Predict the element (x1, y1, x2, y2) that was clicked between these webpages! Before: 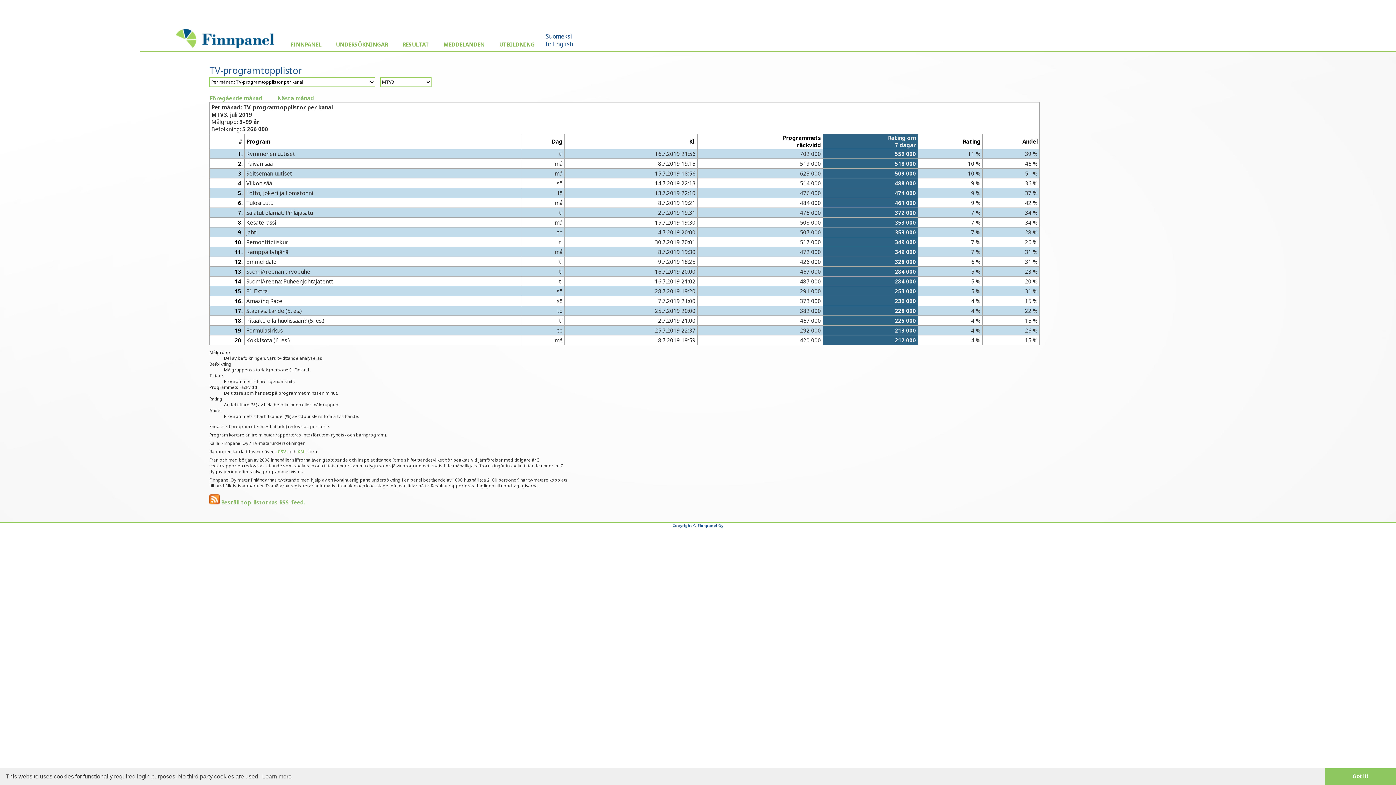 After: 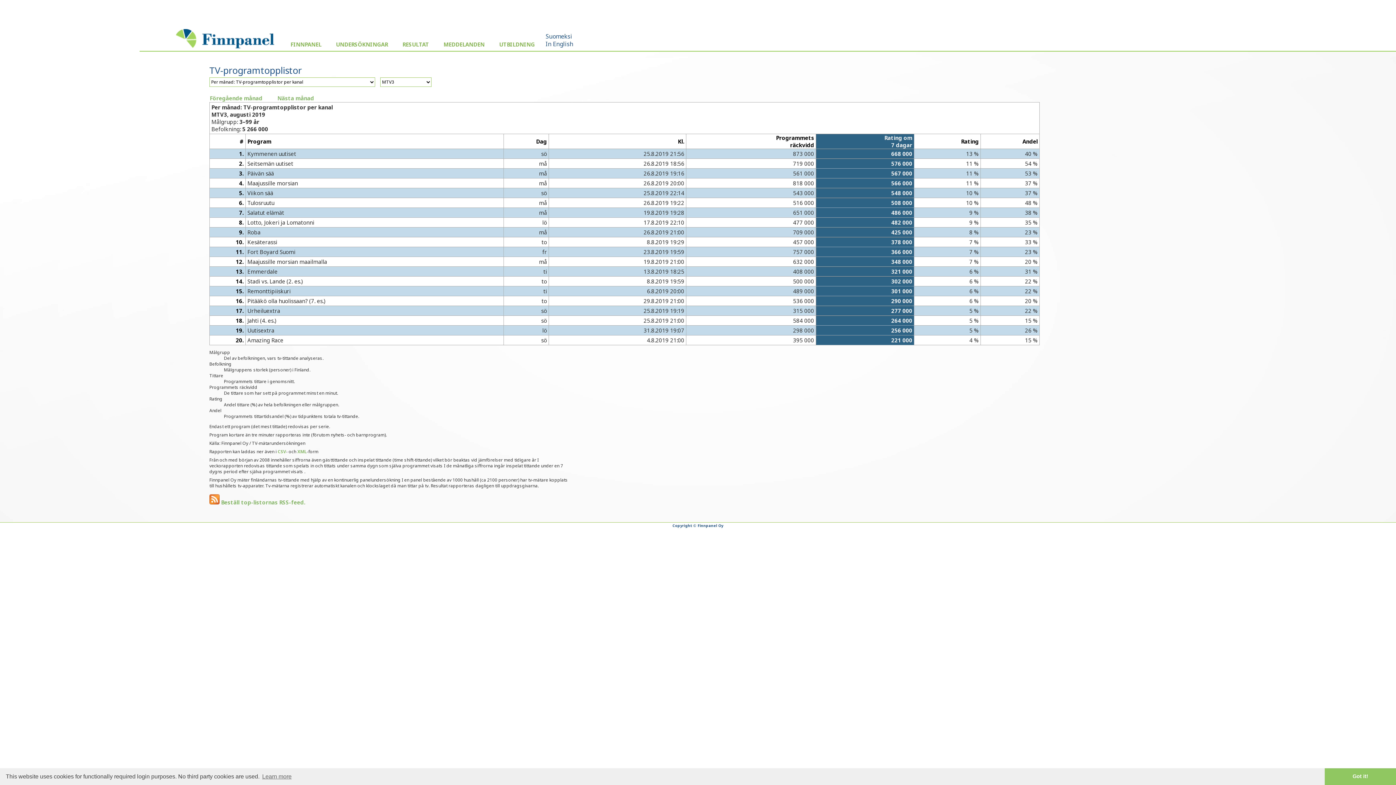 Action: label: Nästa månad bbox: (277, 94, 314, 101)